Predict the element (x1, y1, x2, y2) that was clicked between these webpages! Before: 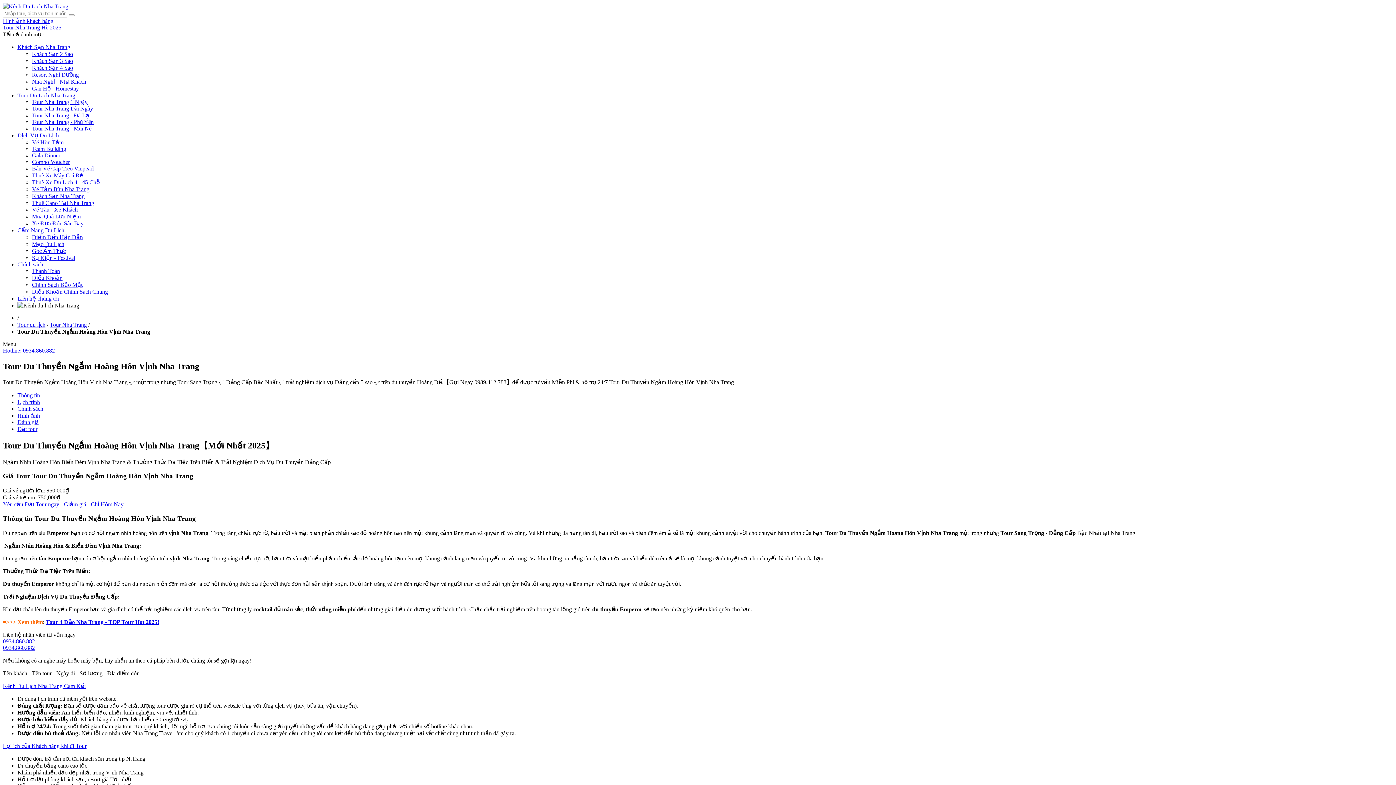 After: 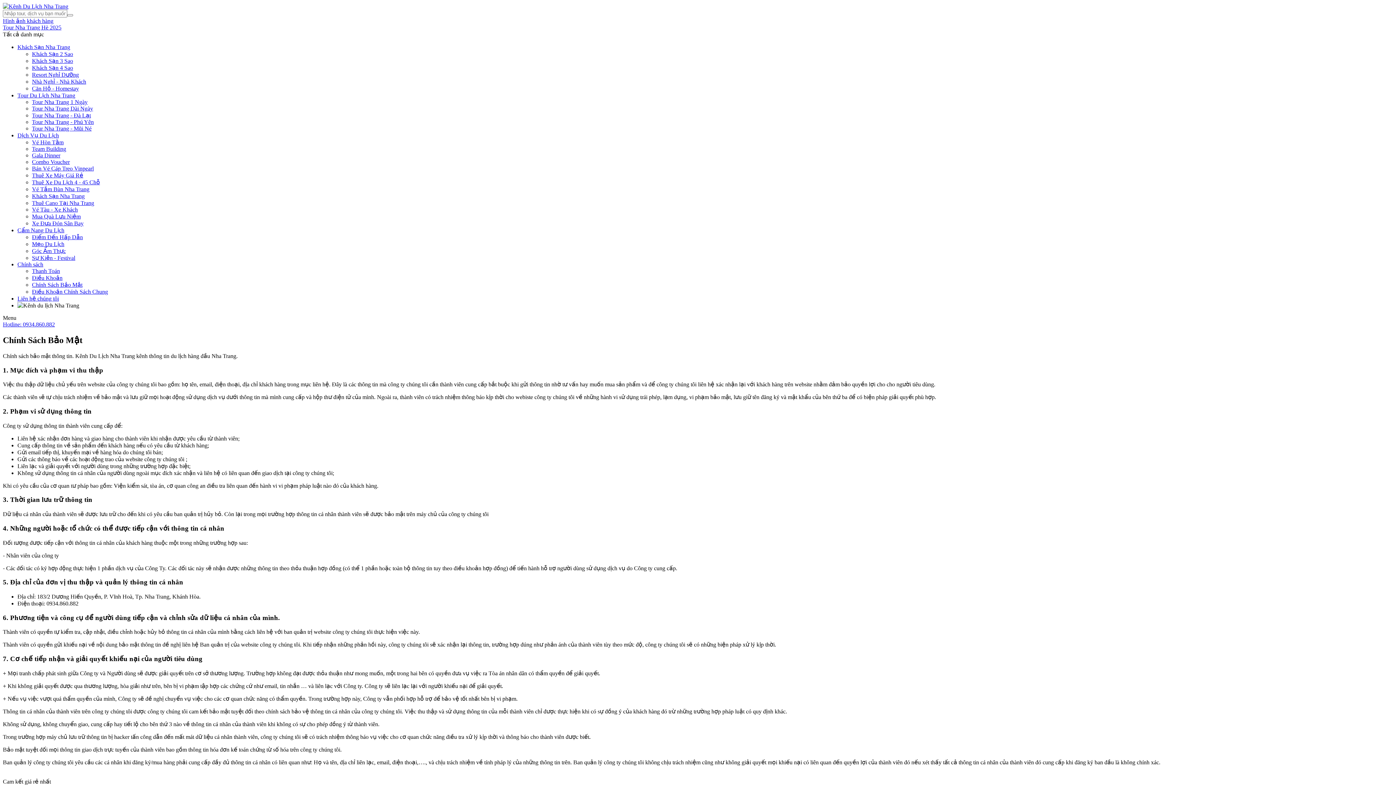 Action: label: Chính Sách Bảo Mật bbox: (32, 281, 82, 288)